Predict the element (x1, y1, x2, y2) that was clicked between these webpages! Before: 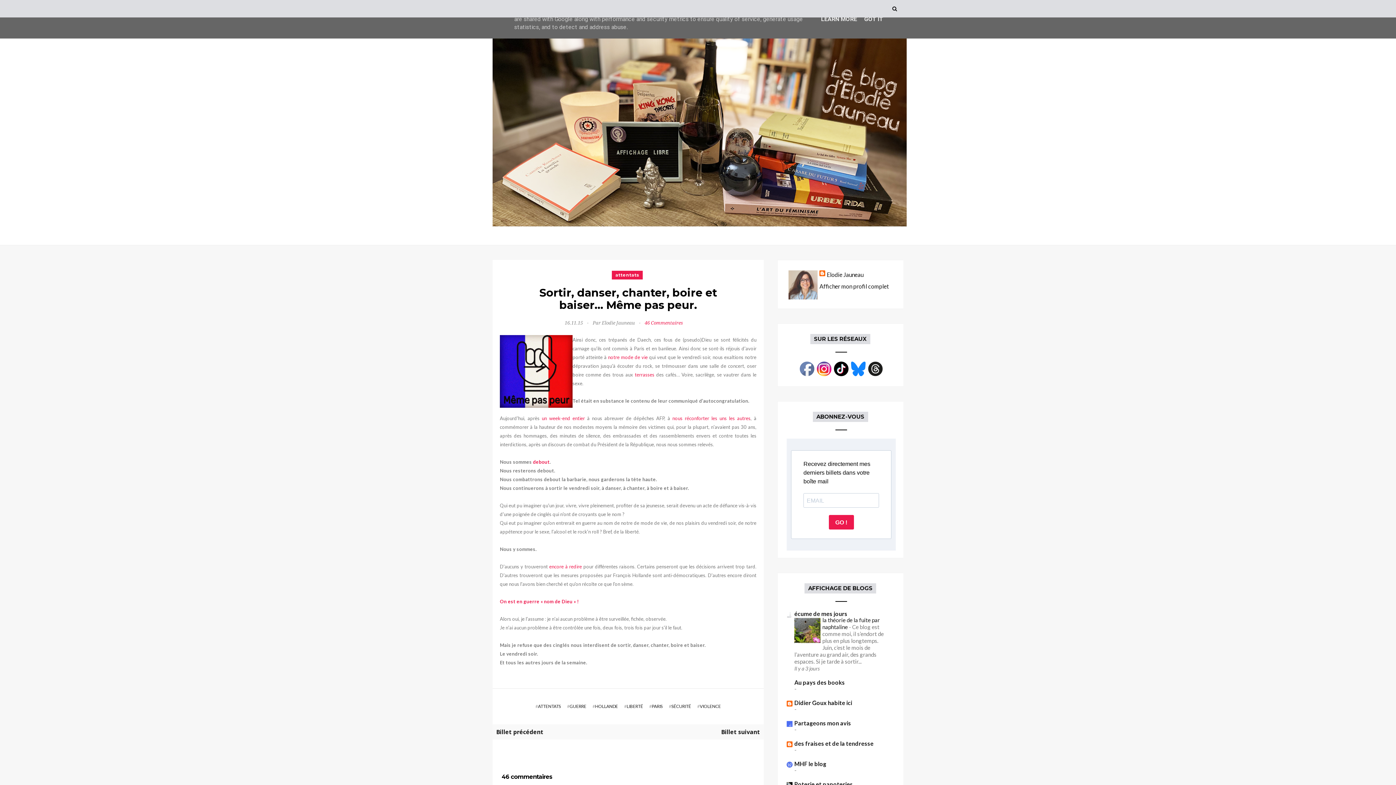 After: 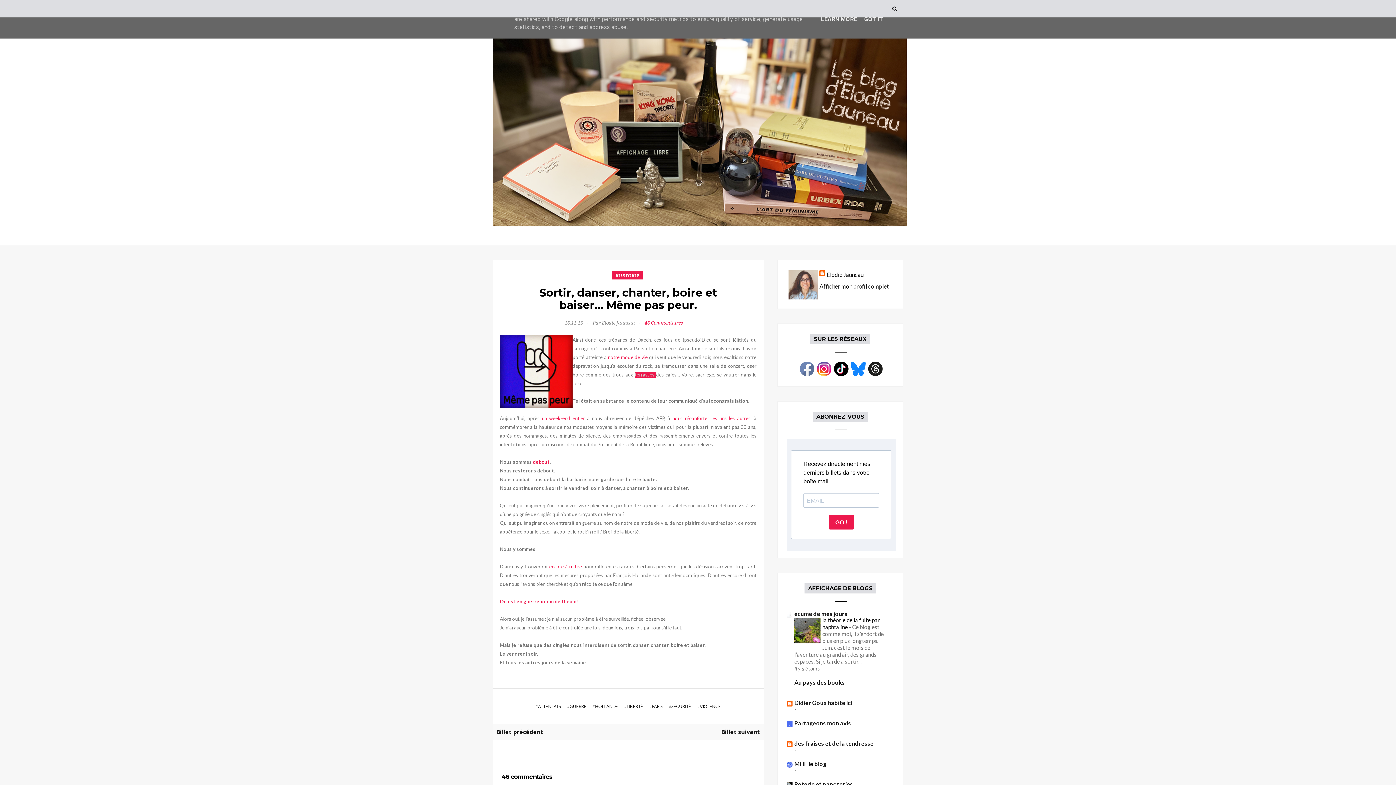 Action: label: terrasses  bbox: (634, 372, 656, 377)